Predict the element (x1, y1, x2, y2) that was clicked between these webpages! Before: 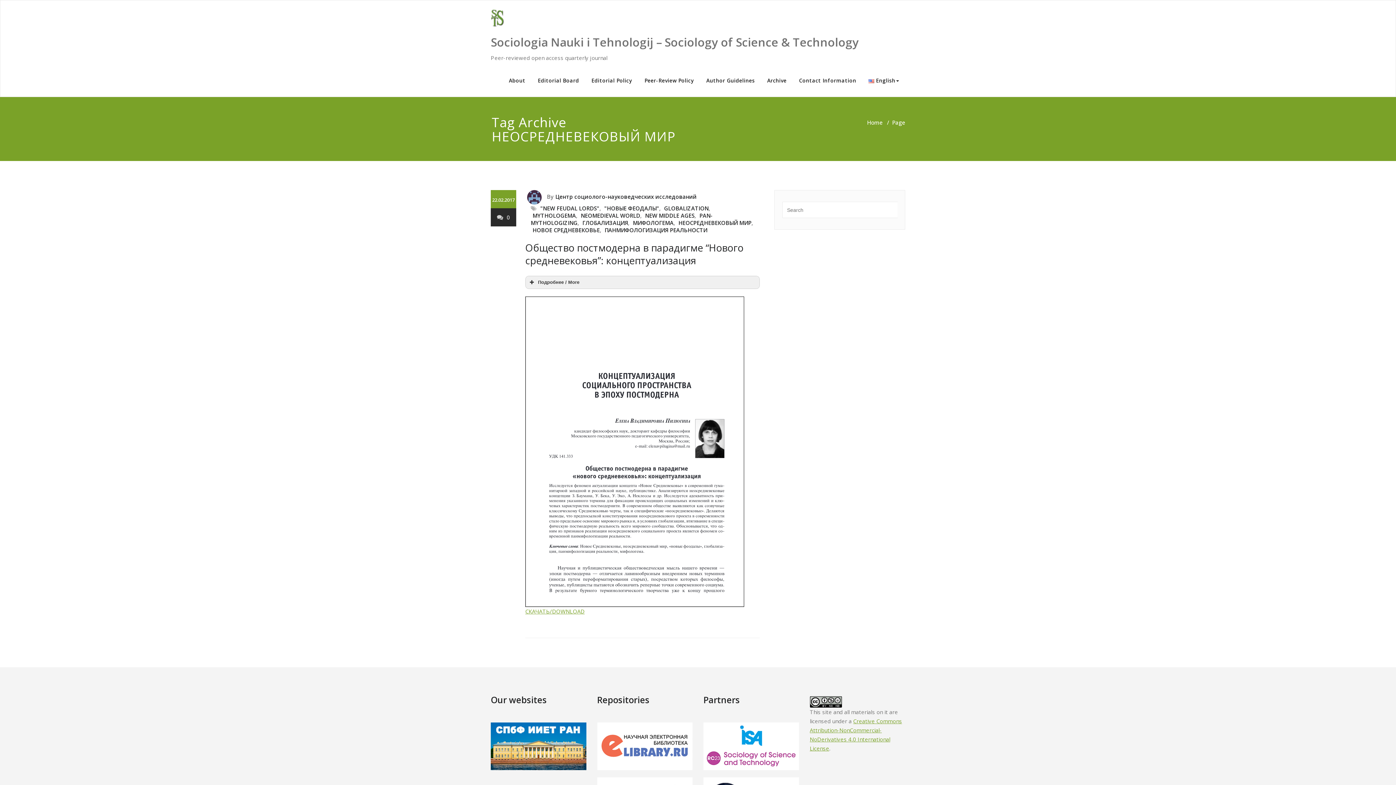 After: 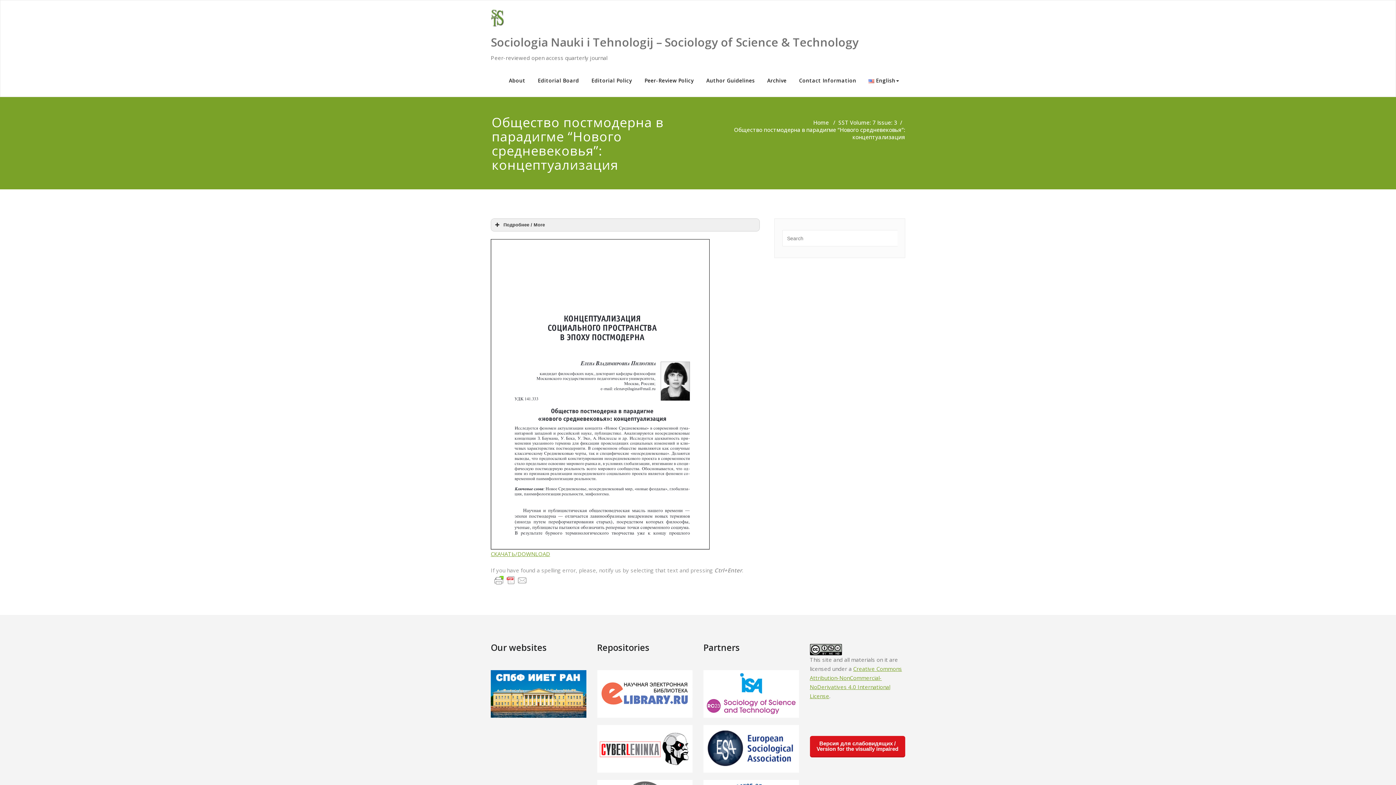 Action: bbox: (525, 241, 743, 267) label: Общество постмодерна в парадигме “Нового средневековья”: концептуализация